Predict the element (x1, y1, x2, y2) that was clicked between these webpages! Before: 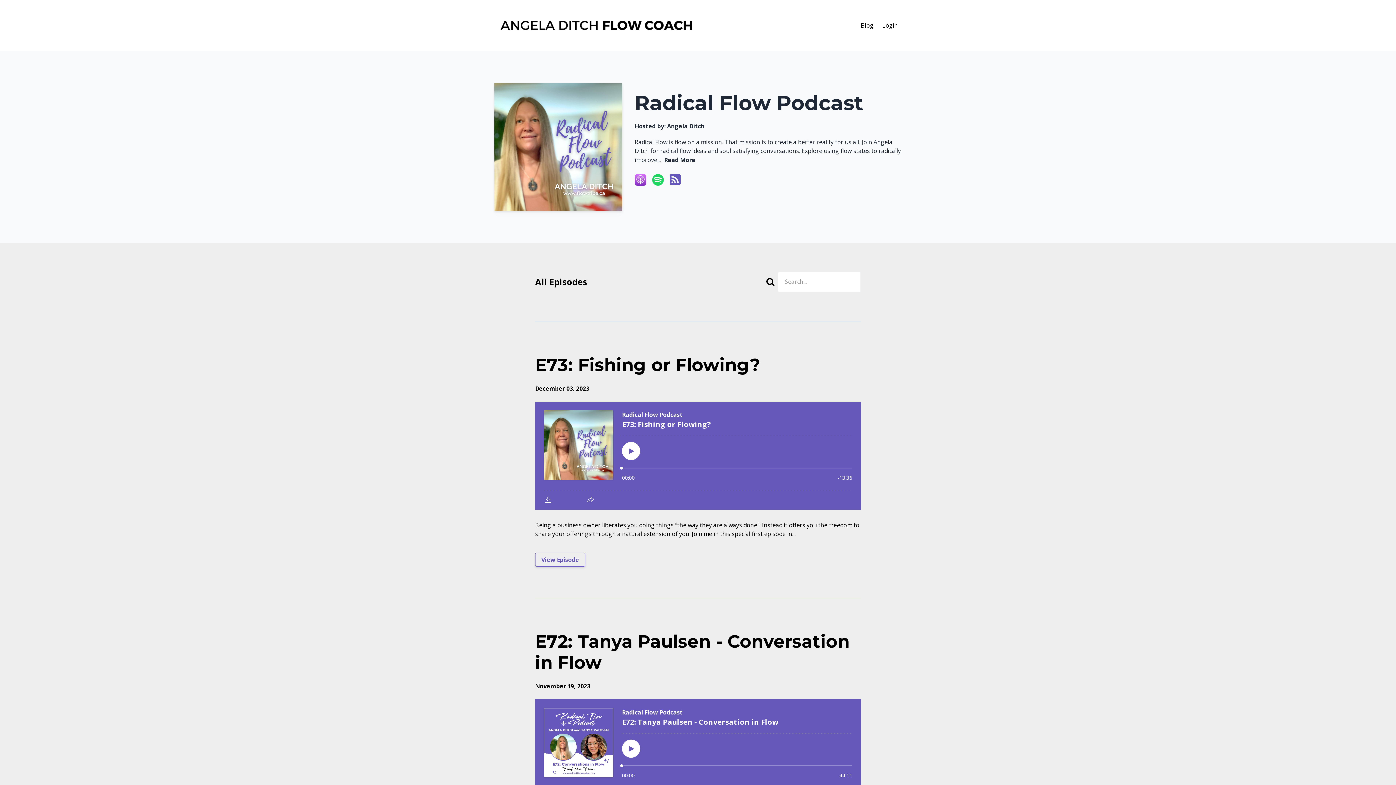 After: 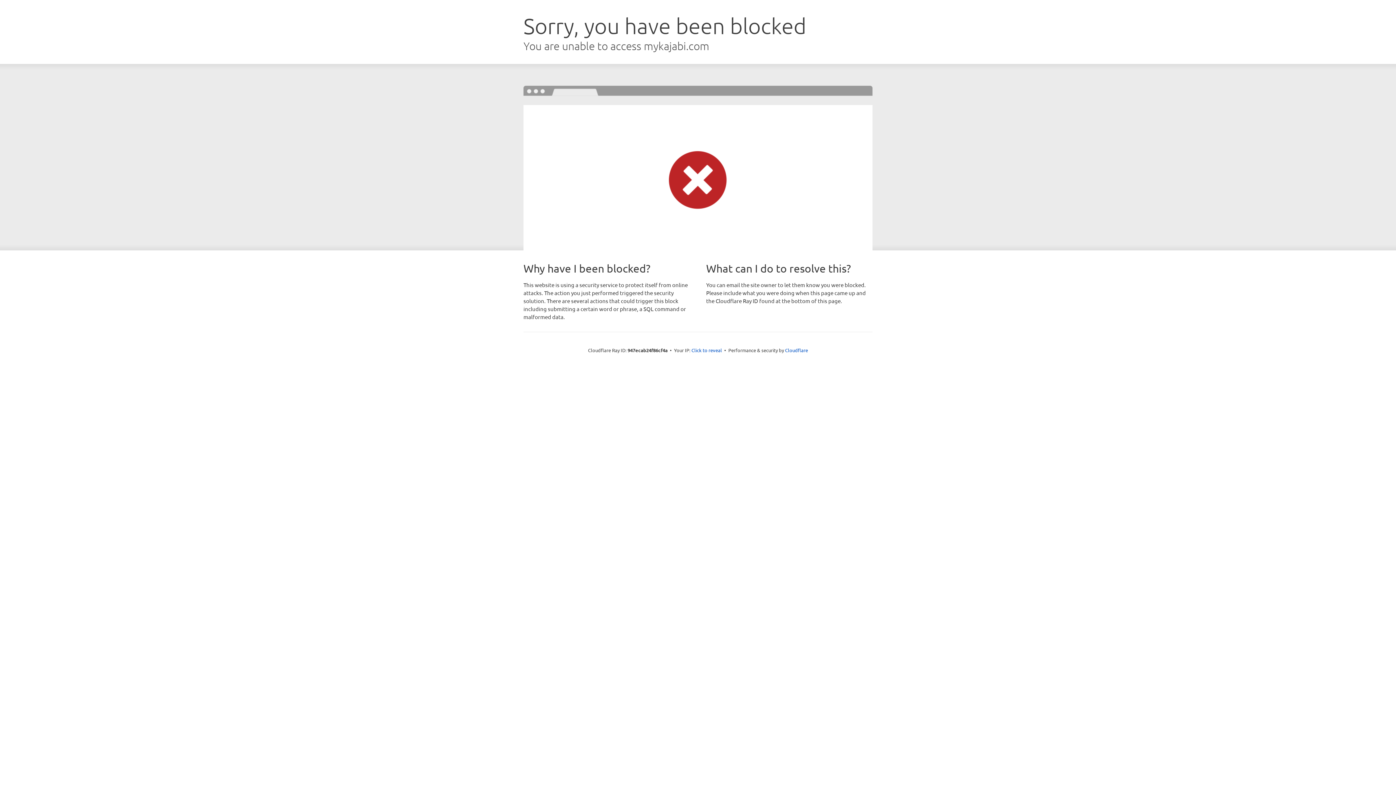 Action: bbox: (882, 10, 898, 40) label: Login